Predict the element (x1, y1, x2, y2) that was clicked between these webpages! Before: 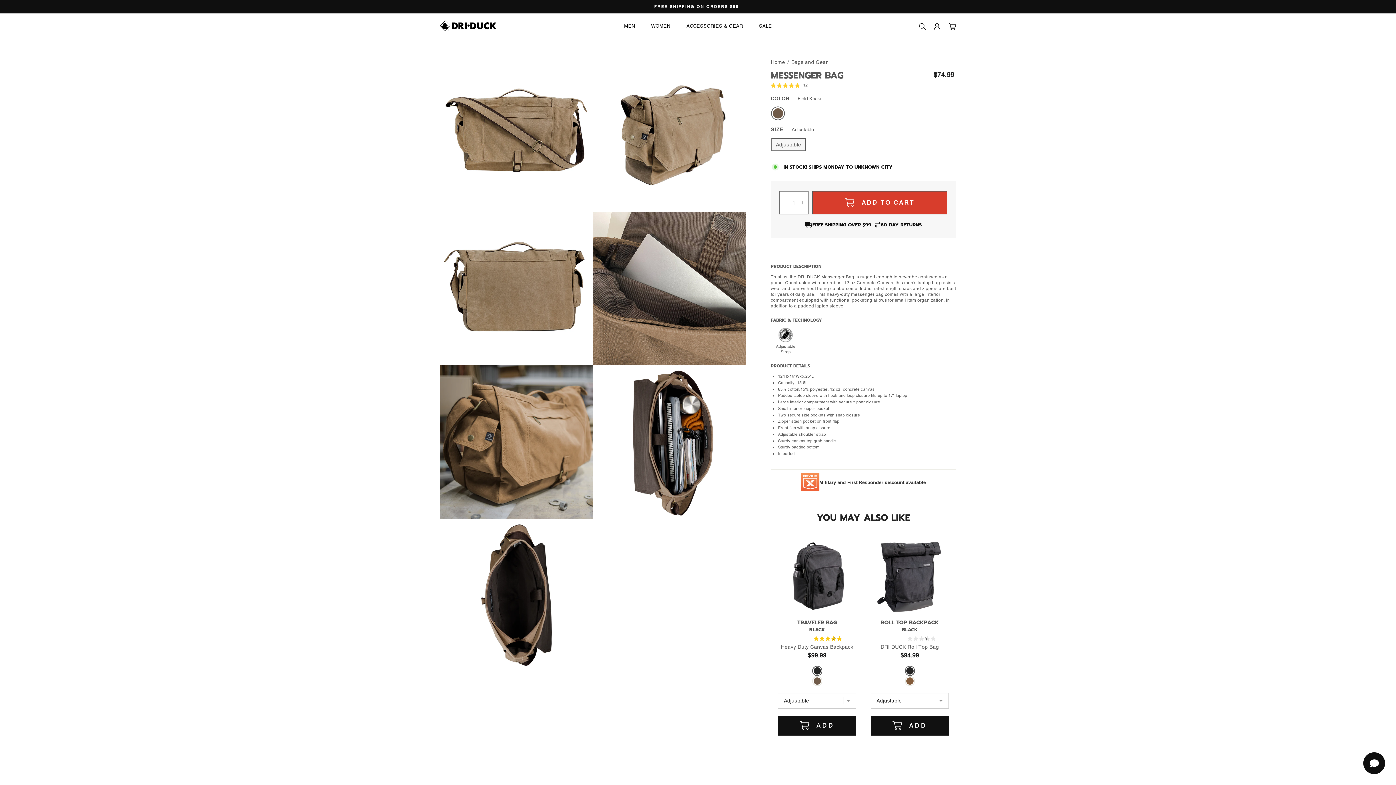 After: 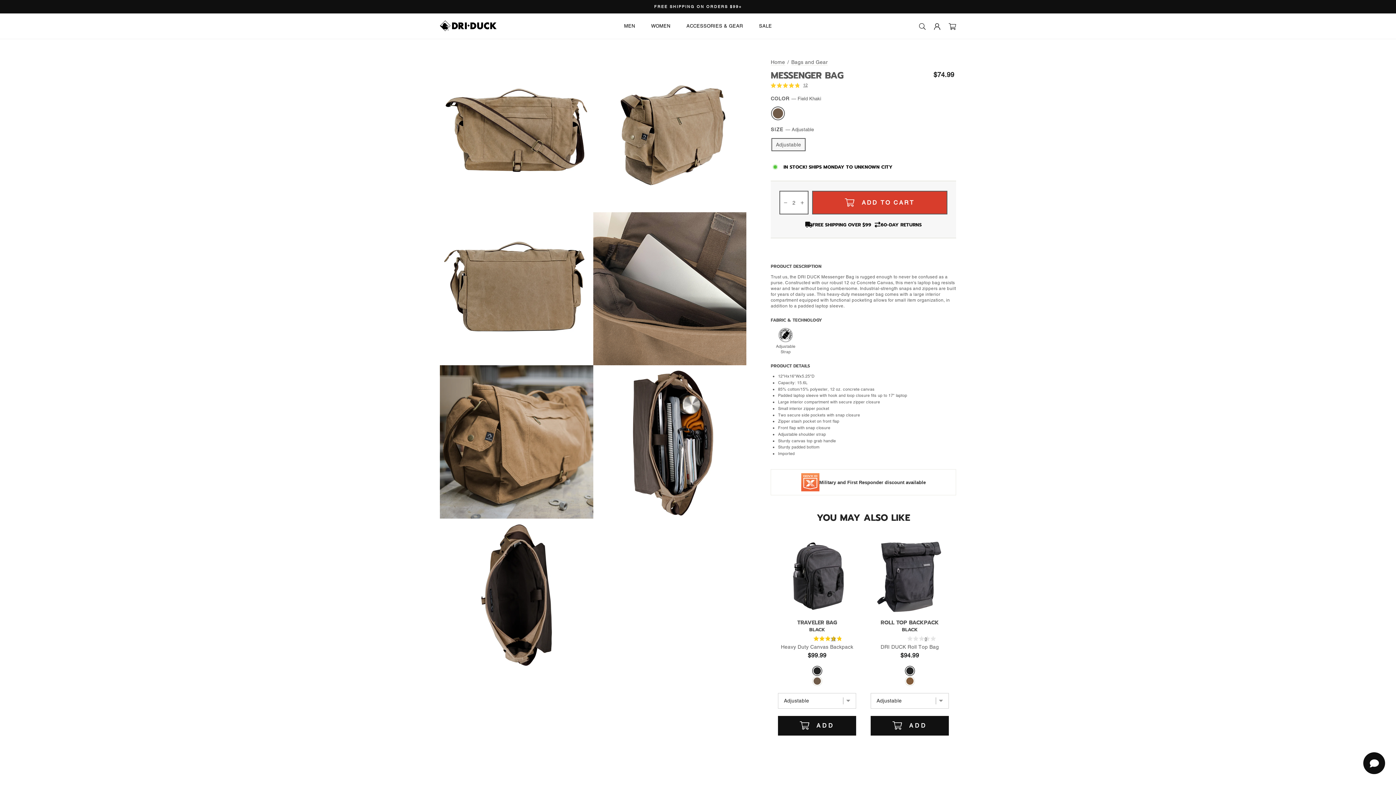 Action: bbox: (713, 763, 724, 781) label: Increase item quantity by one